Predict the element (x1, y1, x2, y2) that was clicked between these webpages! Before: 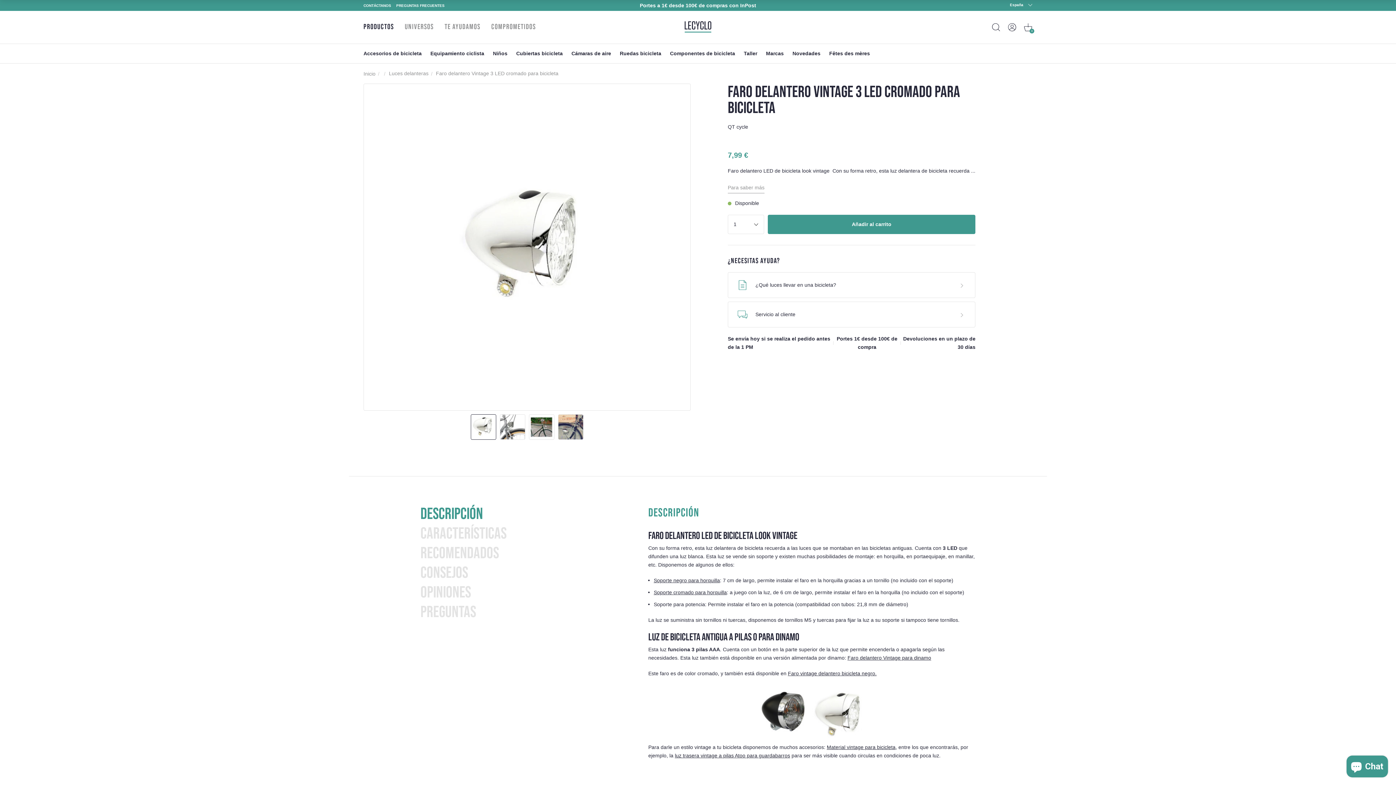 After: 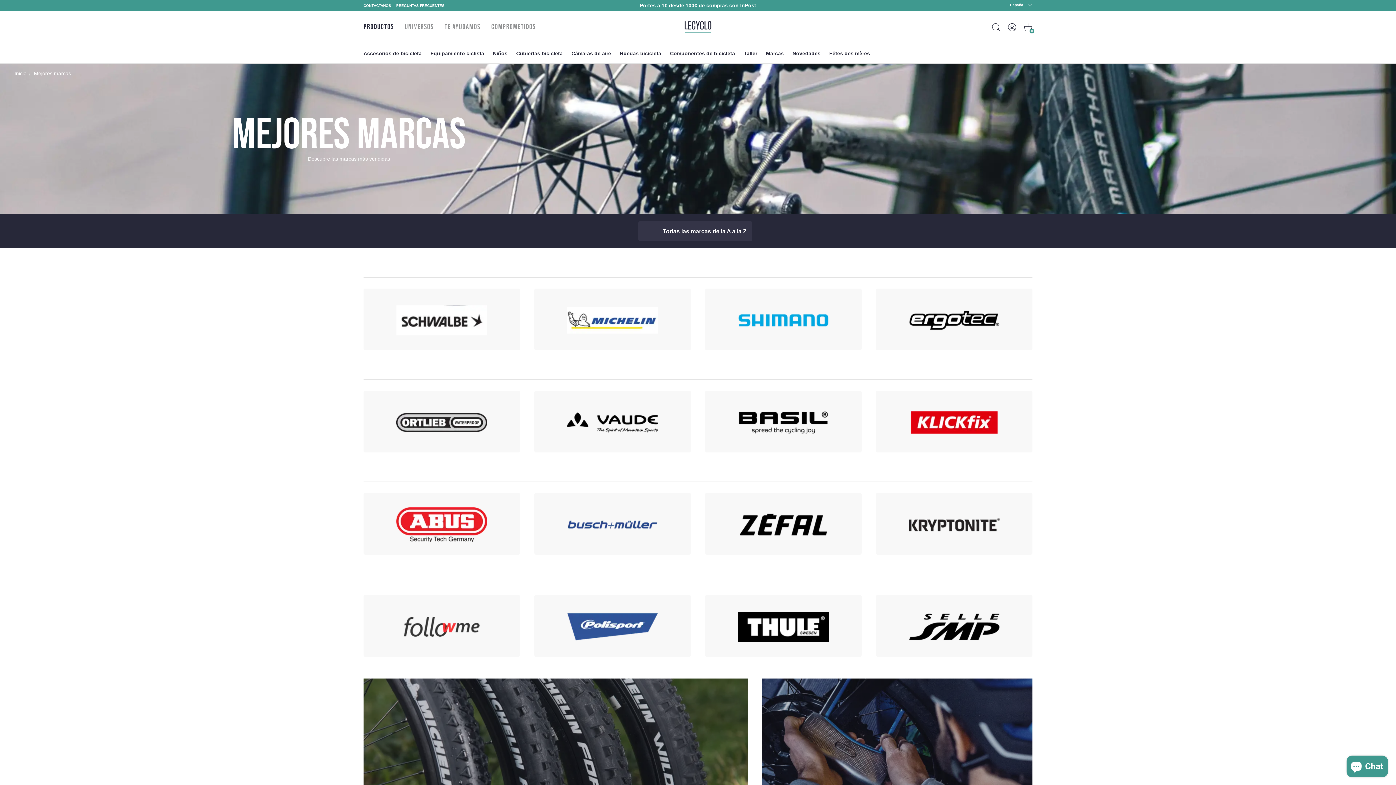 Action: label: Marcas bbox: (766, 50, 784, 56)